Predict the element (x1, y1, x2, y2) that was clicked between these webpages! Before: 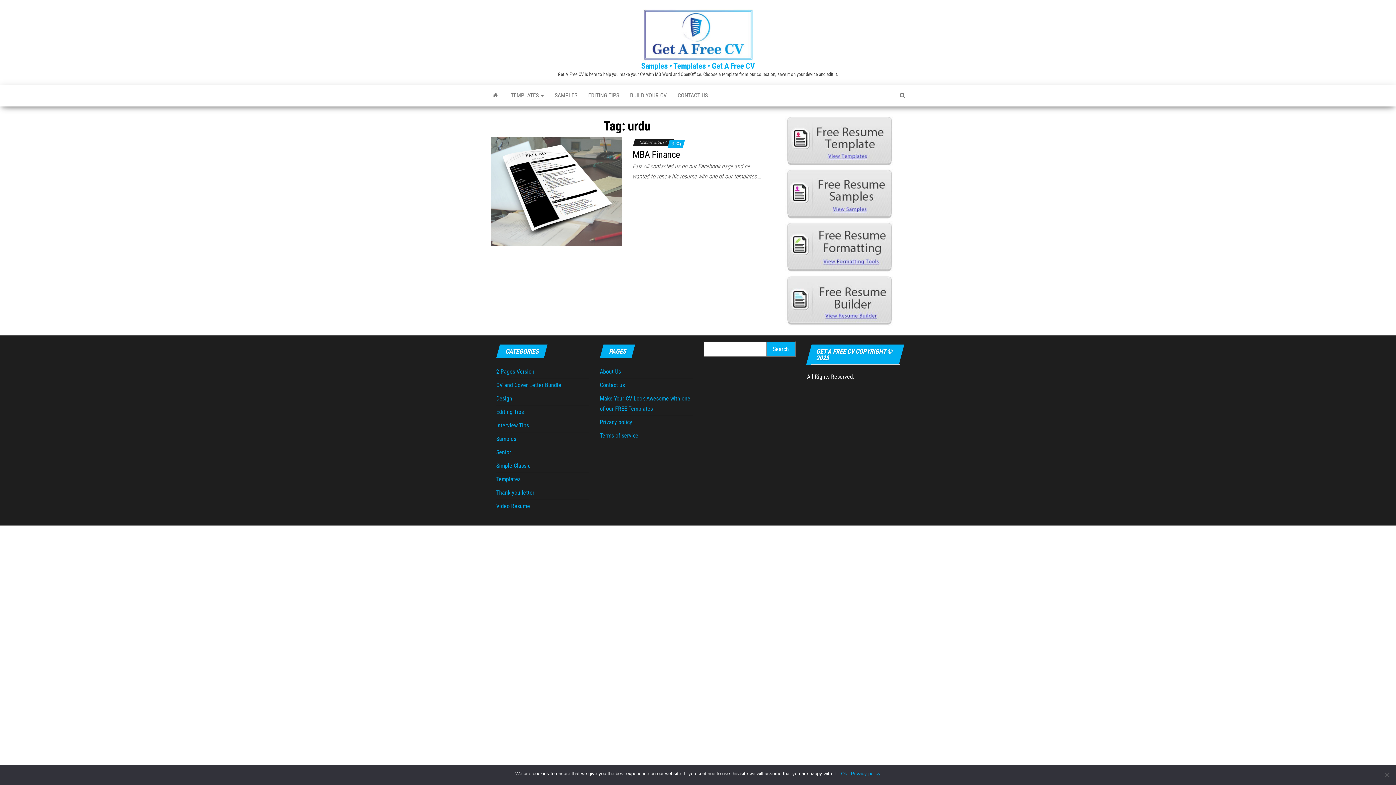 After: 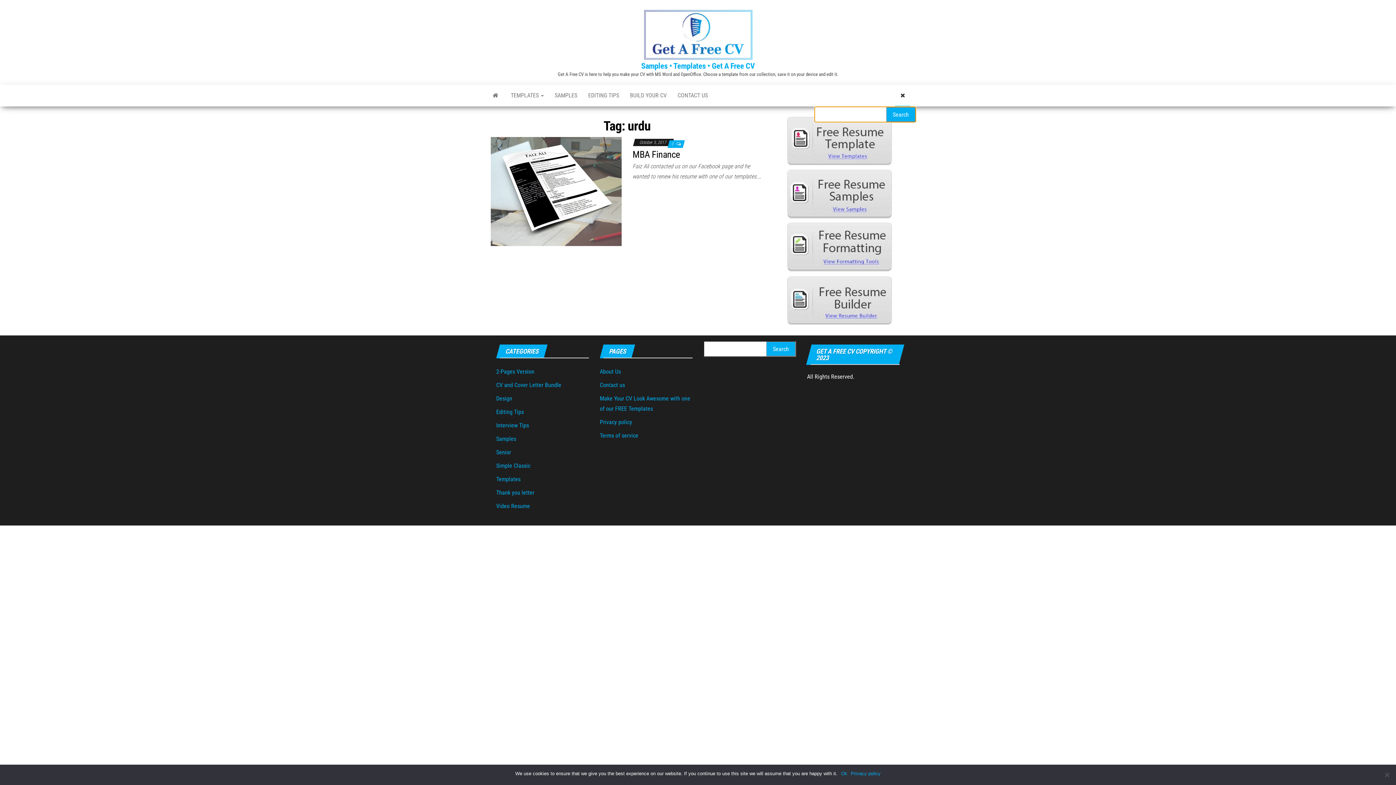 Action: bbox: (894, 84, 910, 106)